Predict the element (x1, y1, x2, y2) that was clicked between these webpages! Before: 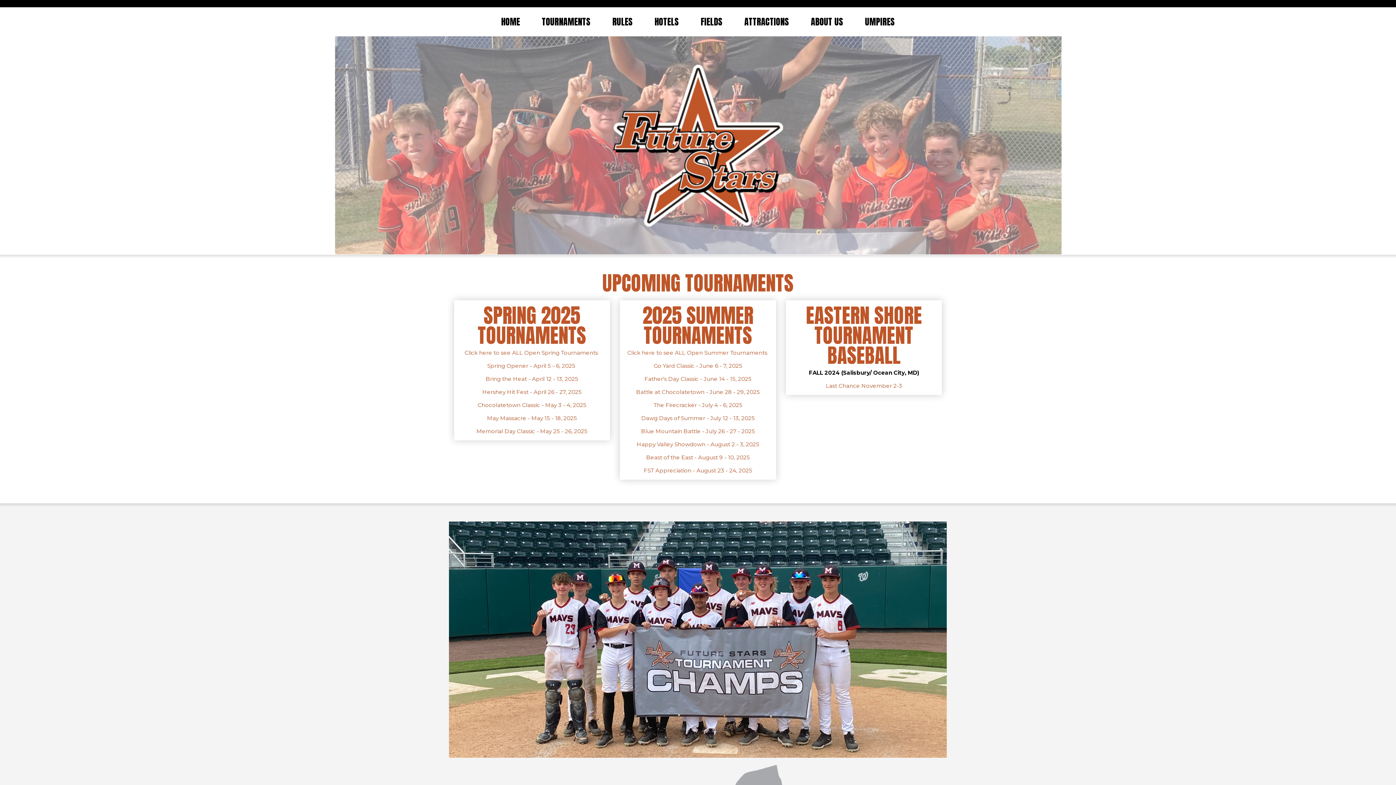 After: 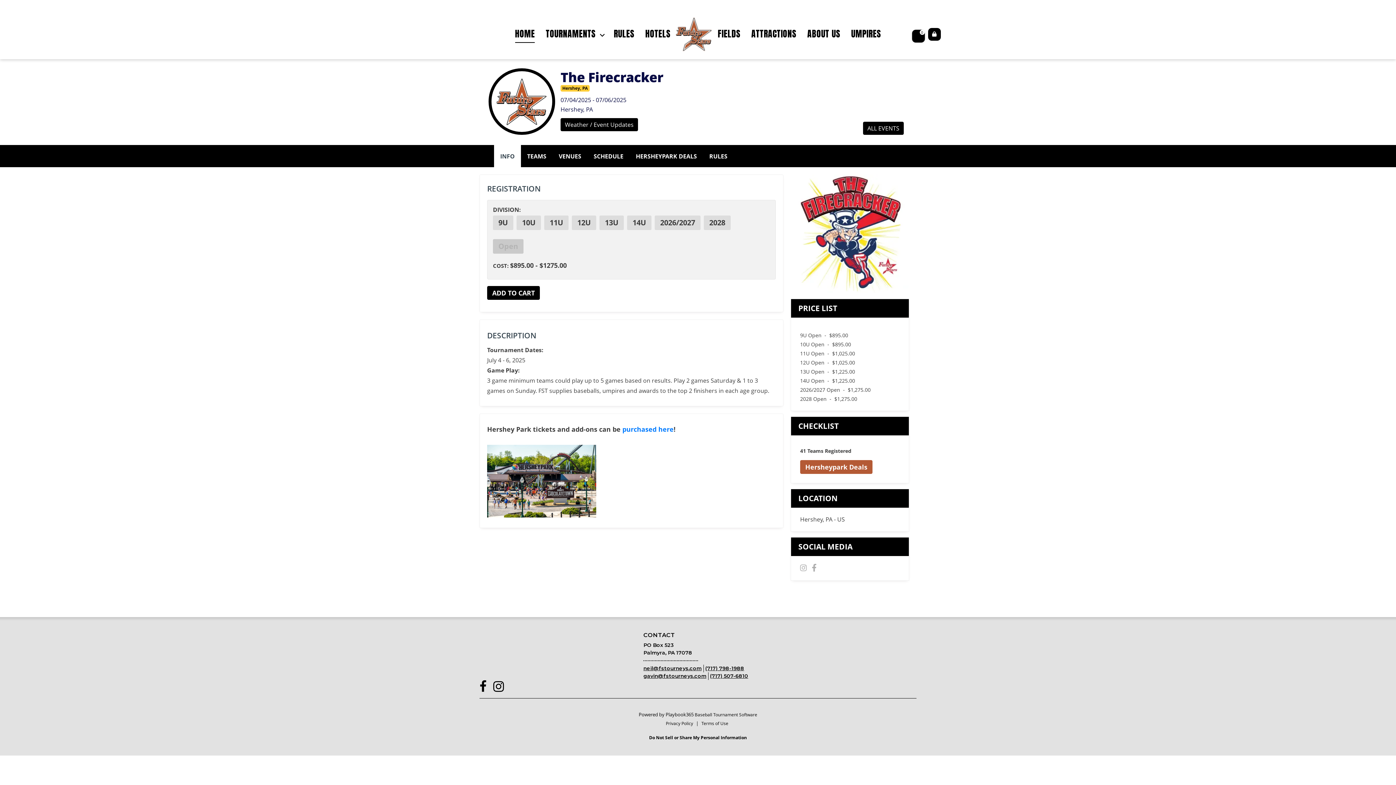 Action: bbox: (653, 401, 742, 408) label: The Firecracker - July 4 - 6, 2025